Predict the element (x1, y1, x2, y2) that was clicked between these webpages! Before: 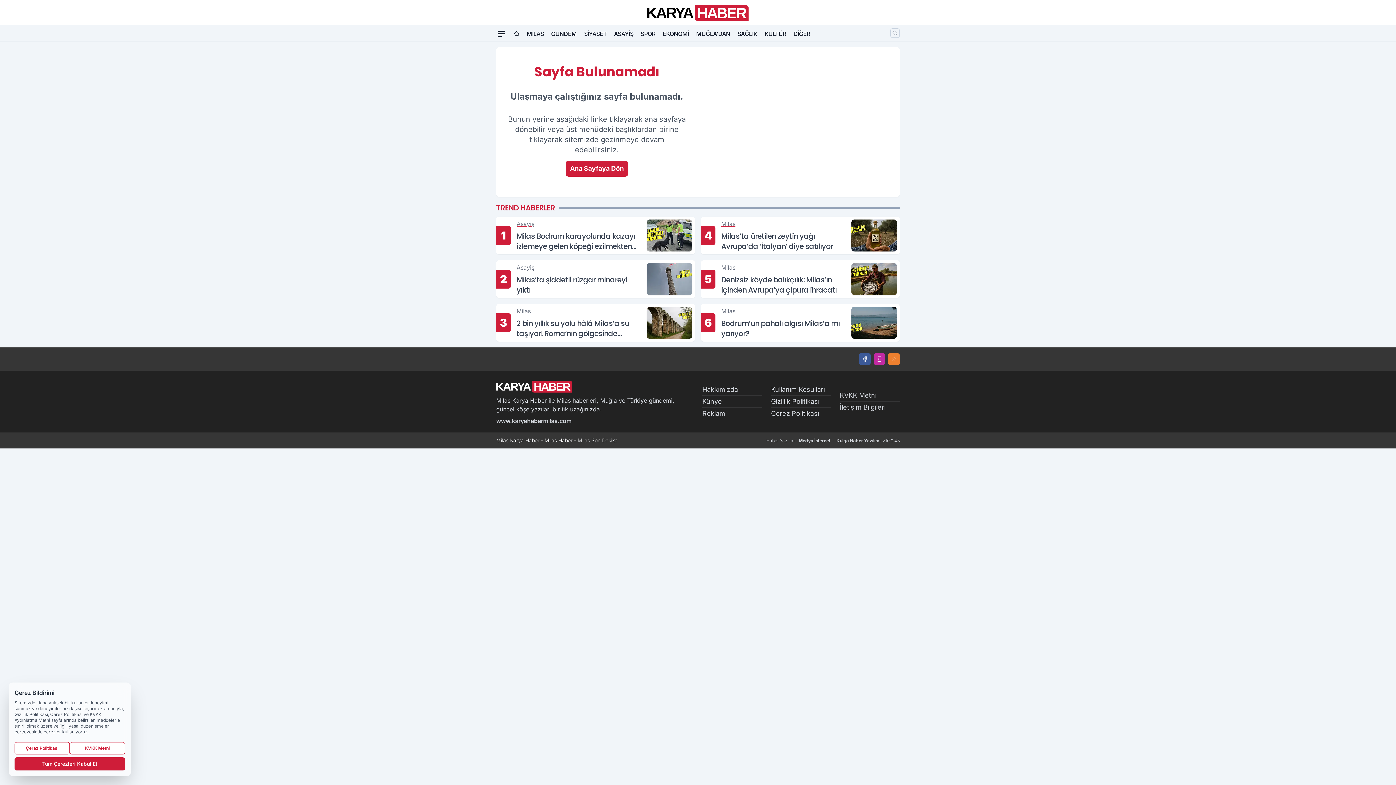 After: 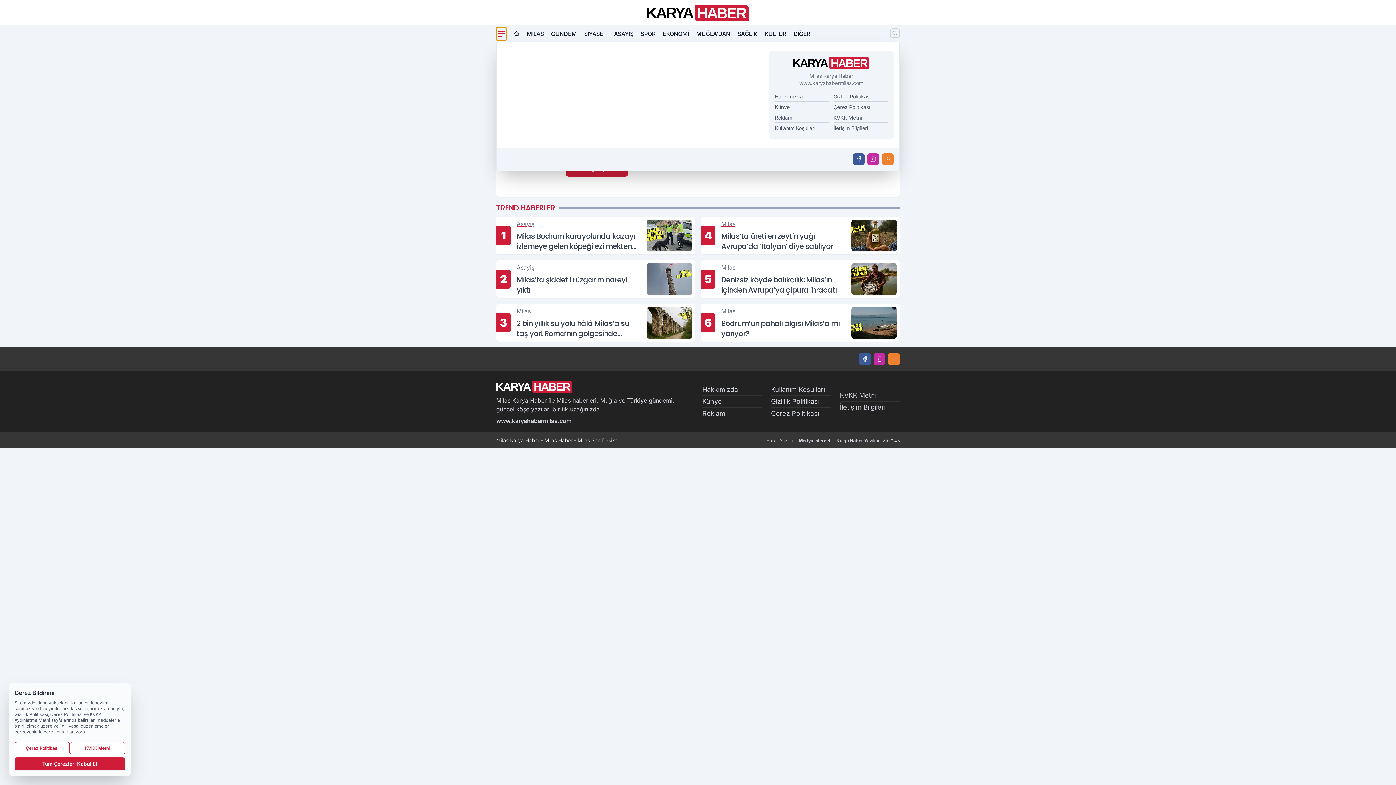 Action: bbox: (496, 27, 506, 40) label: Mega Menü